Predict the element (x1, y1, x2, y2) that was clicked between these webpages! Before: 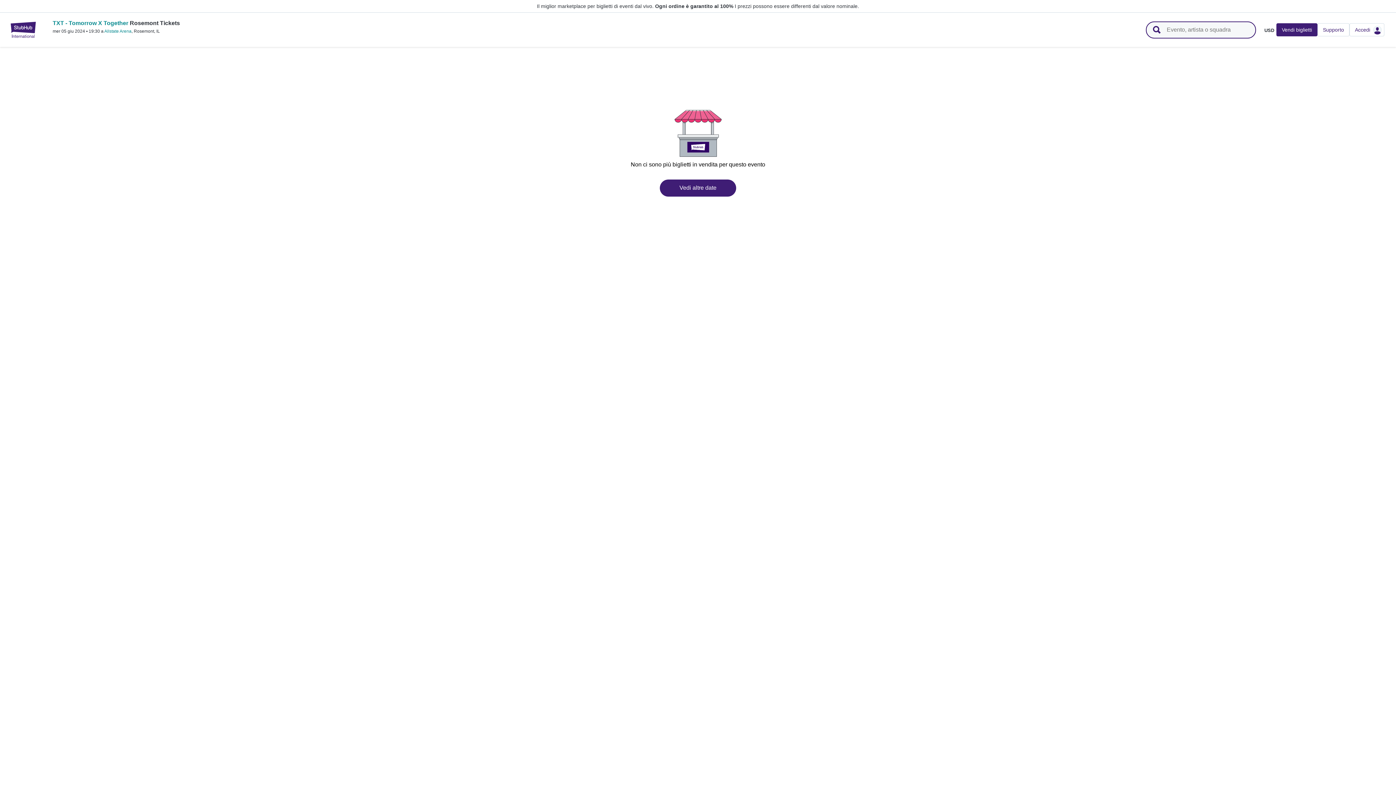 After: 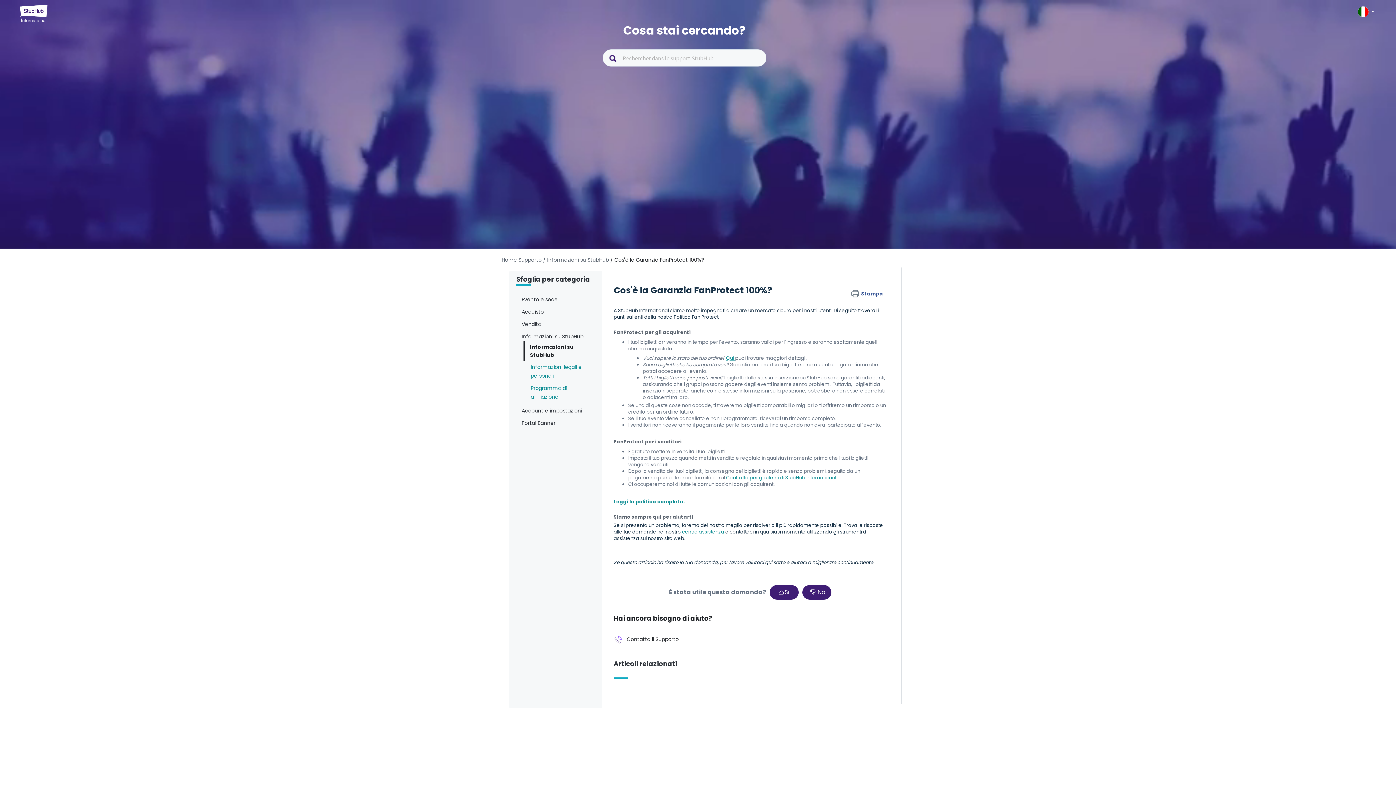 Action: bbox: (655, 3, 733, 9) label: Ogni ordine è garantito al 100%